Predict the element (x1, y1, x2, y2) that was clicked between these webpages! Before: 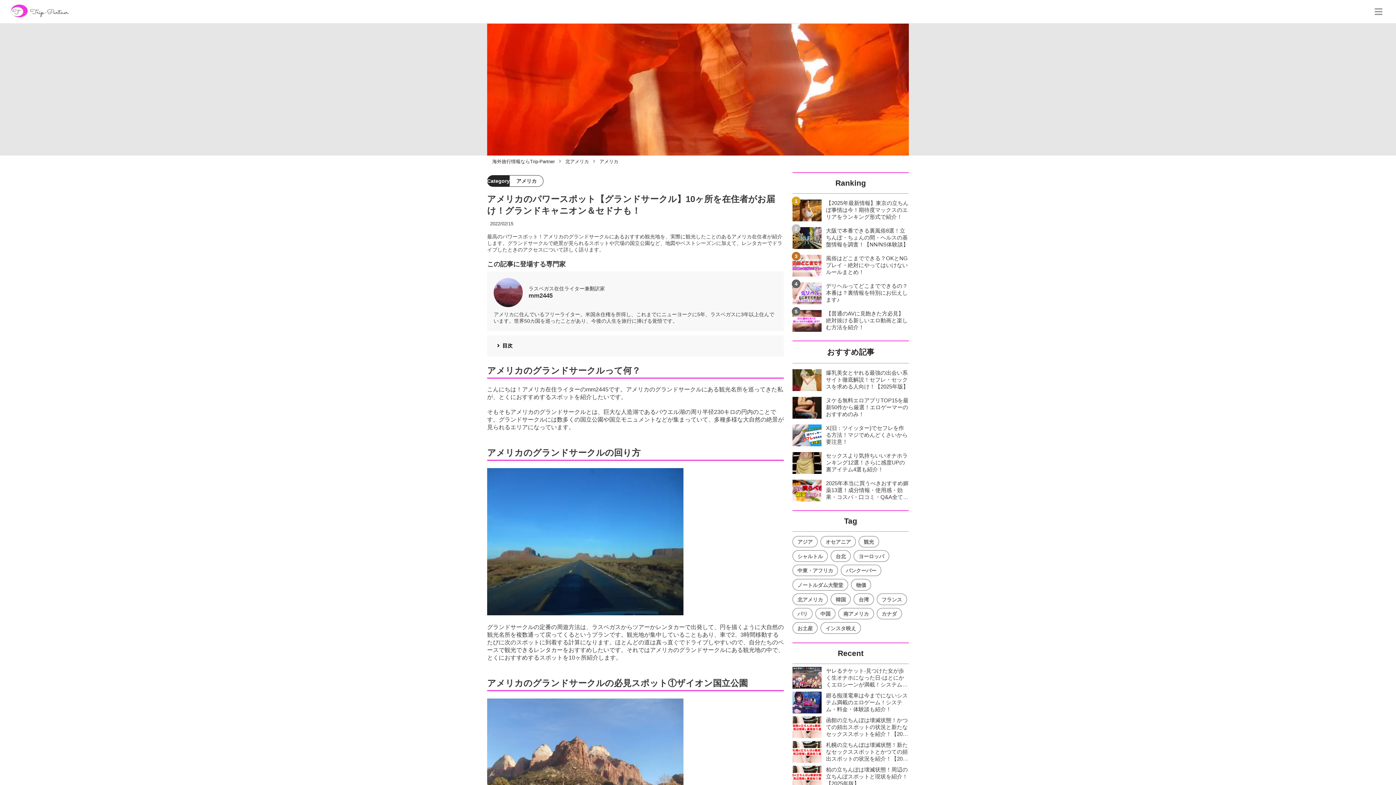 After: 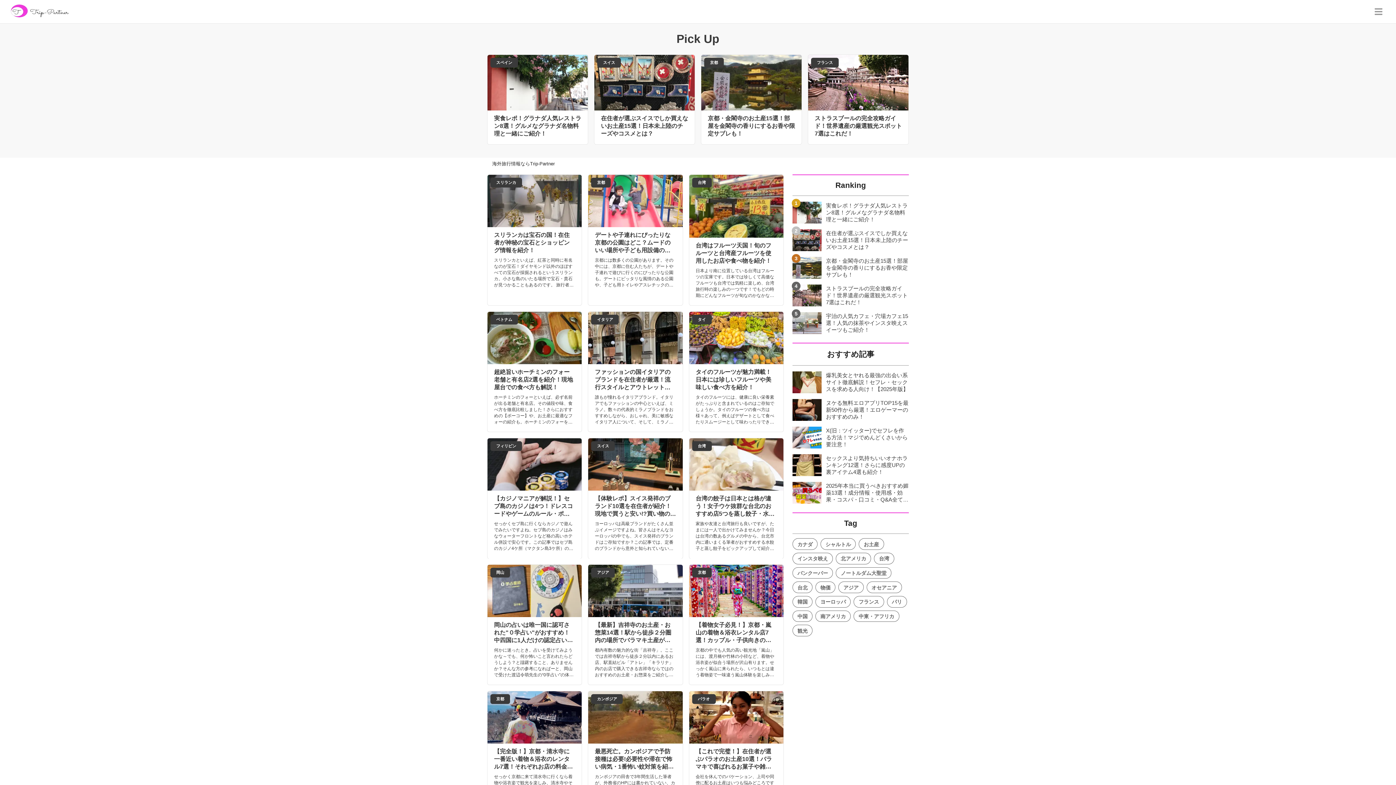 Action: bbox: (8, 2, 71, 20)